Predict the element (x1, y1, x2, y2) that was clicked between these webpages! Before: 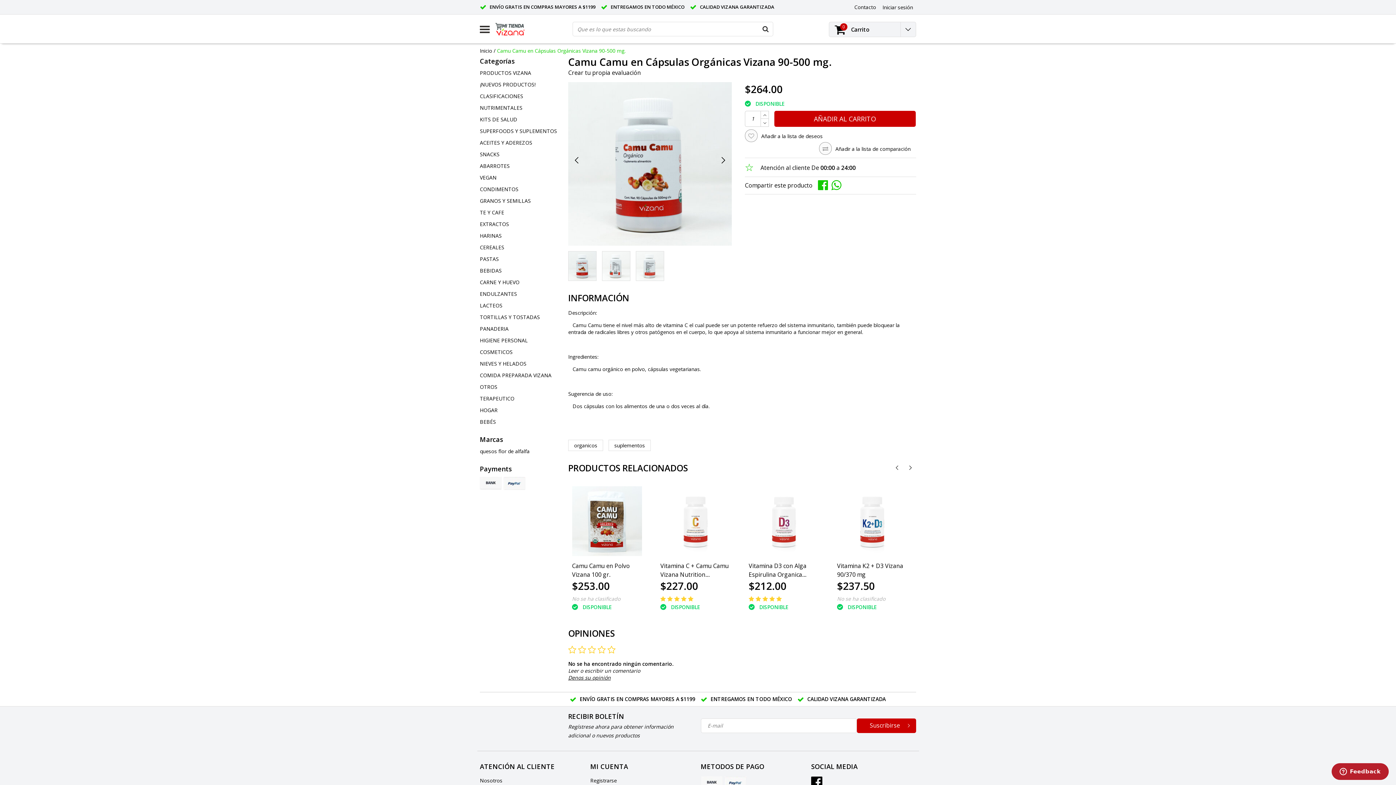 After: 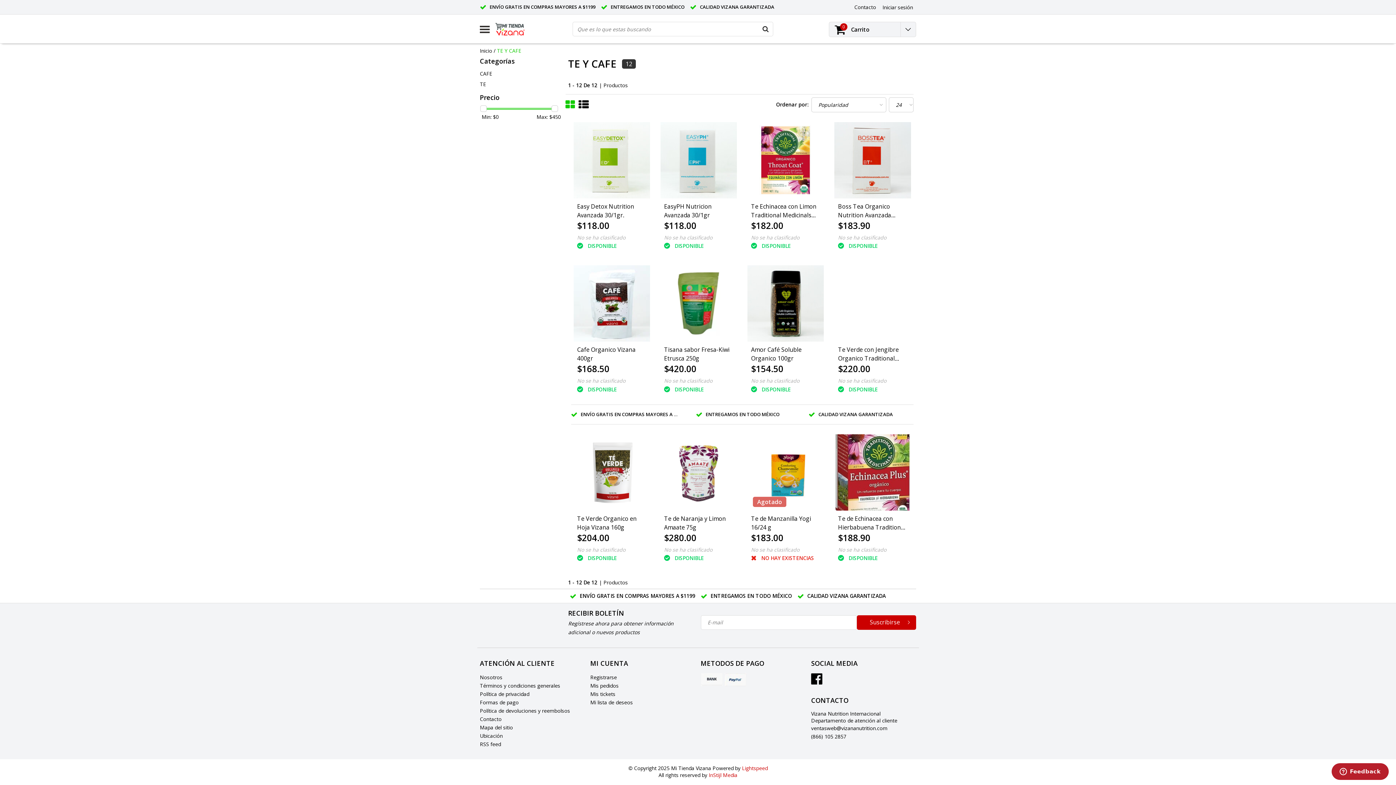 Action: bbox: (480, 206, 562, 218) label: TE Y CAFE